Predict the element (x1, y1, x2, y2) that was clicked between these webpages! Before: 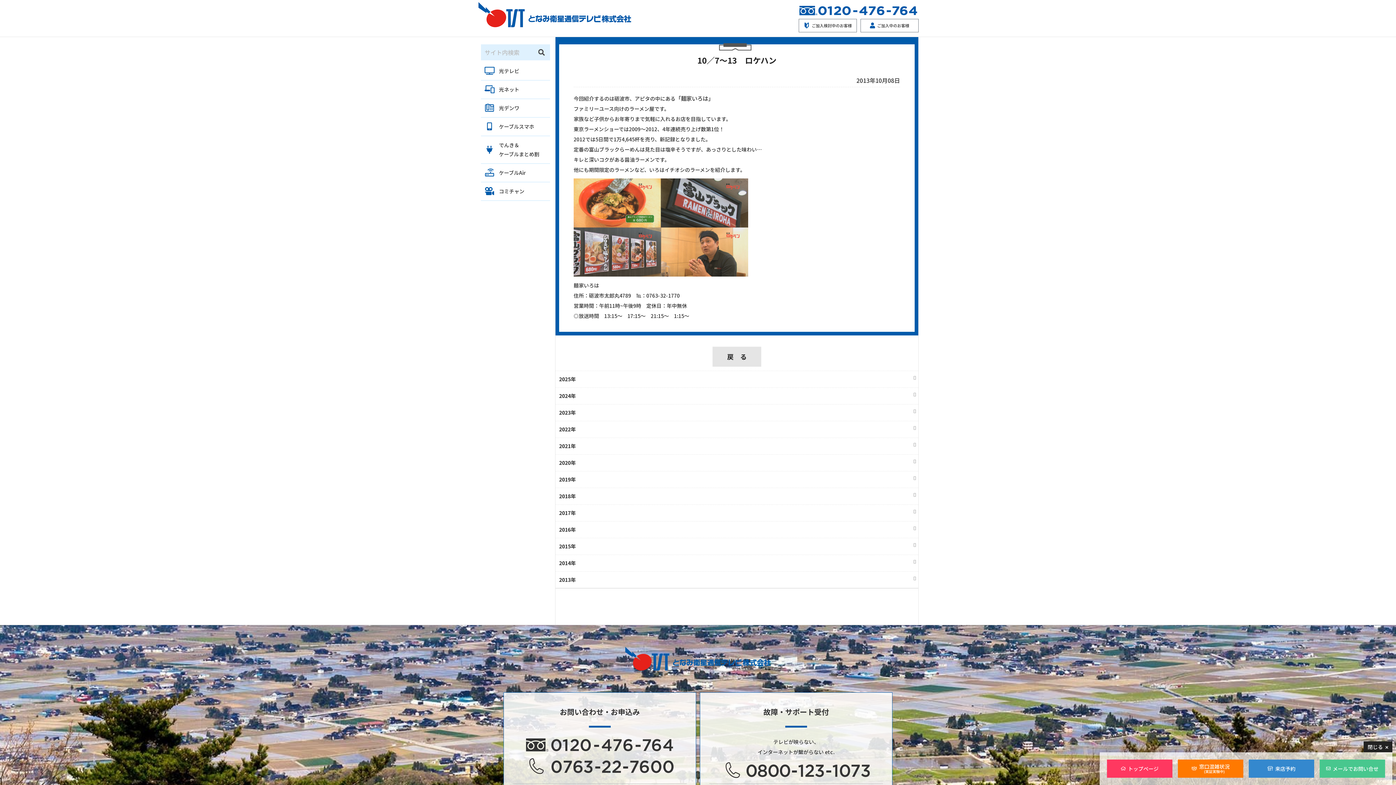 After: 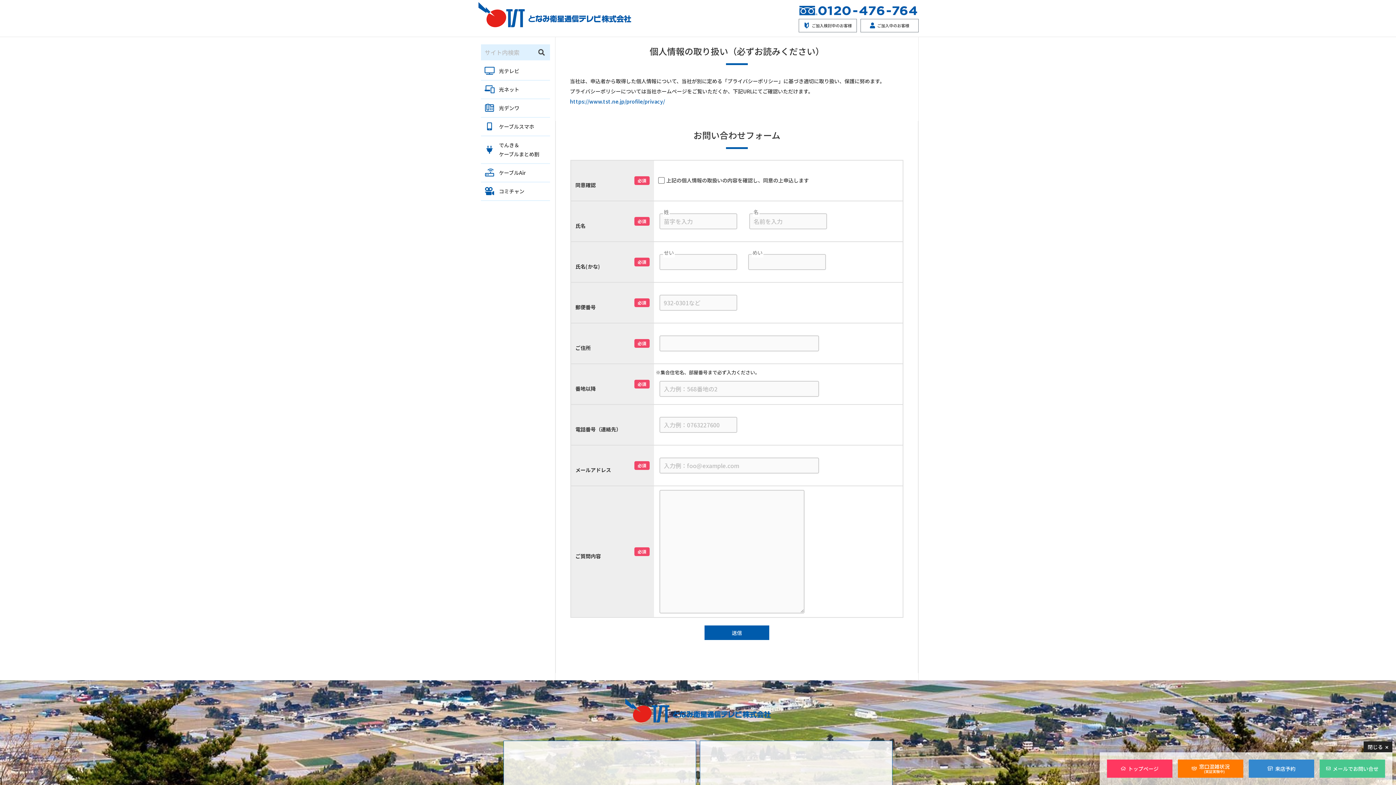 Action: label: メールでお問い合せ bbox: (1320, 760, 1385, 778)